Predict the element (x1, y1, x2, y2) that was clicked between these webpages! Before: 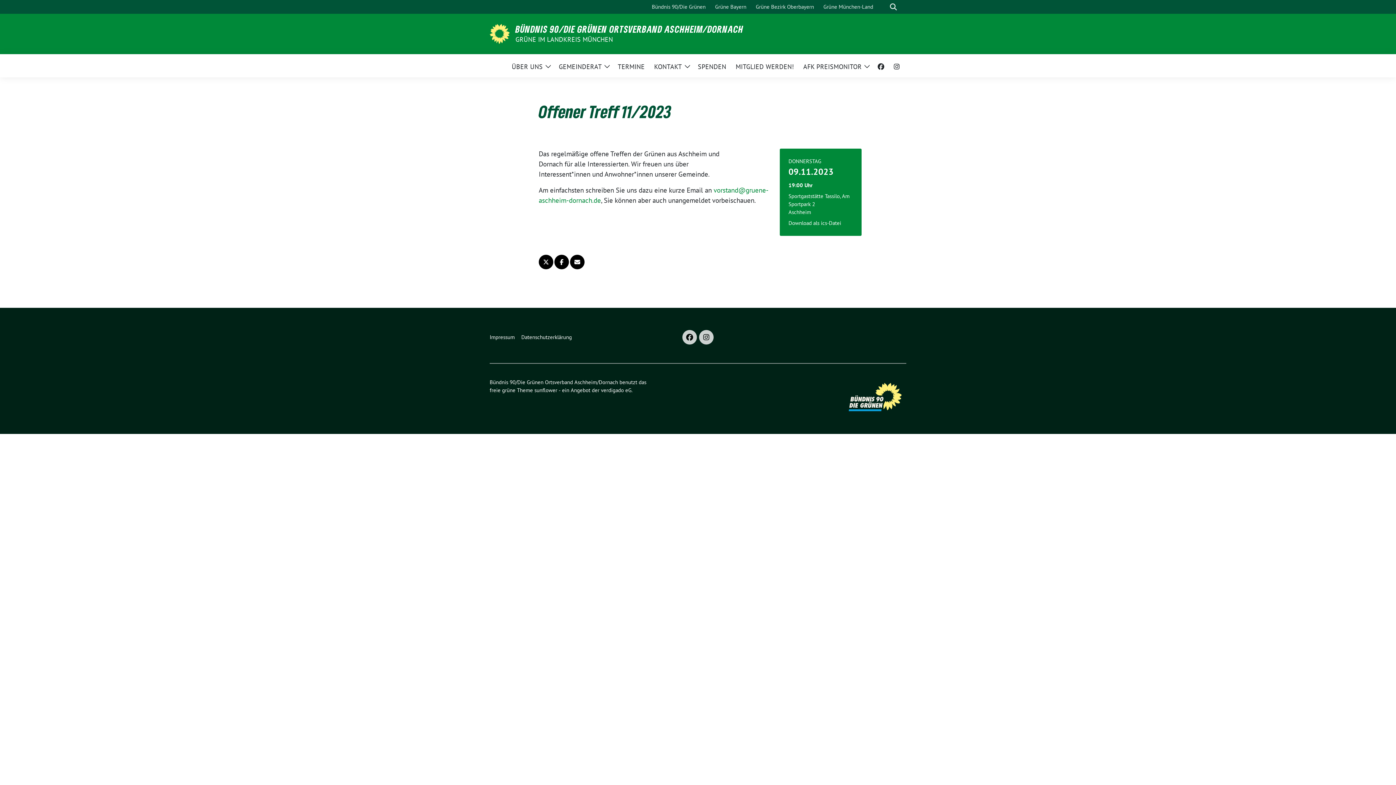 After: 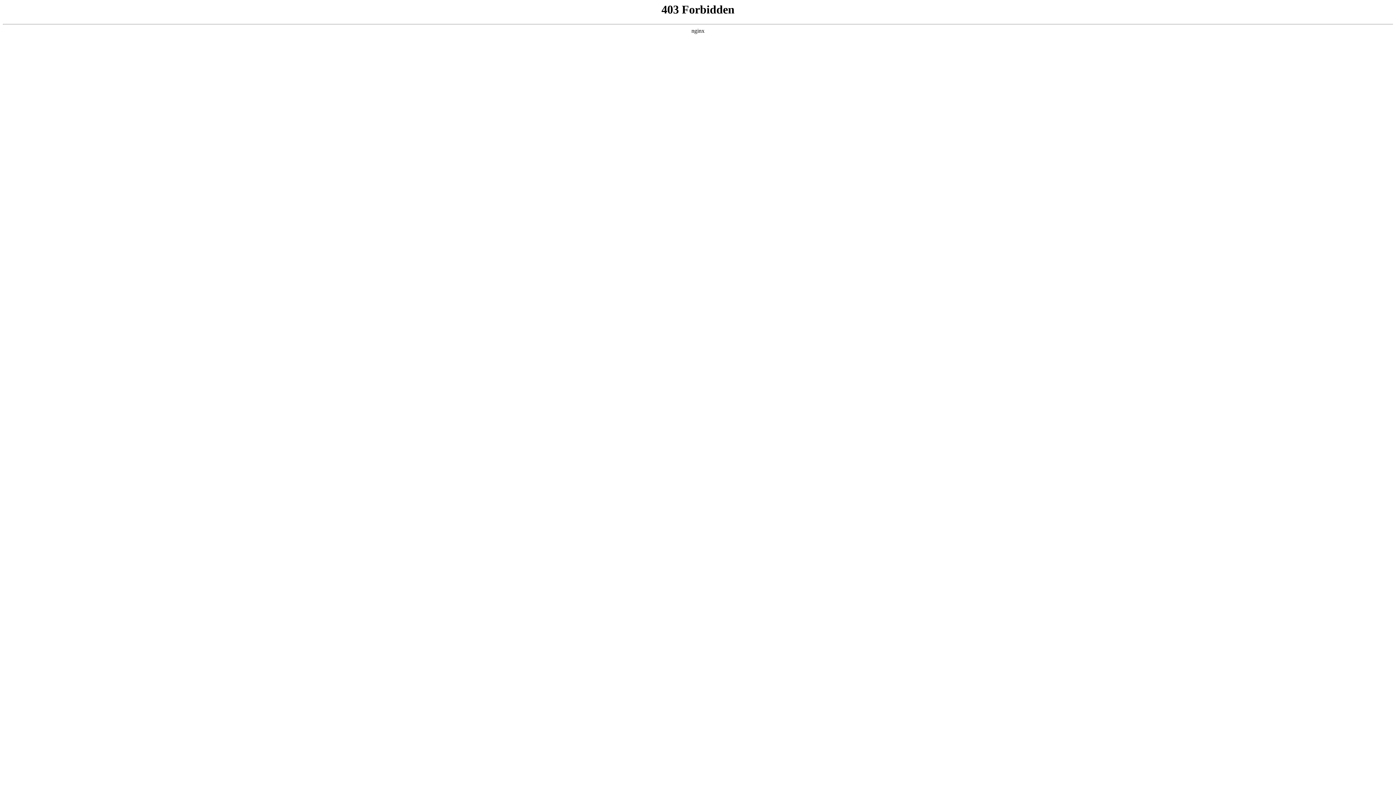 Action: label: Grüne Bayern bbox: (712, 0, 749, 13)